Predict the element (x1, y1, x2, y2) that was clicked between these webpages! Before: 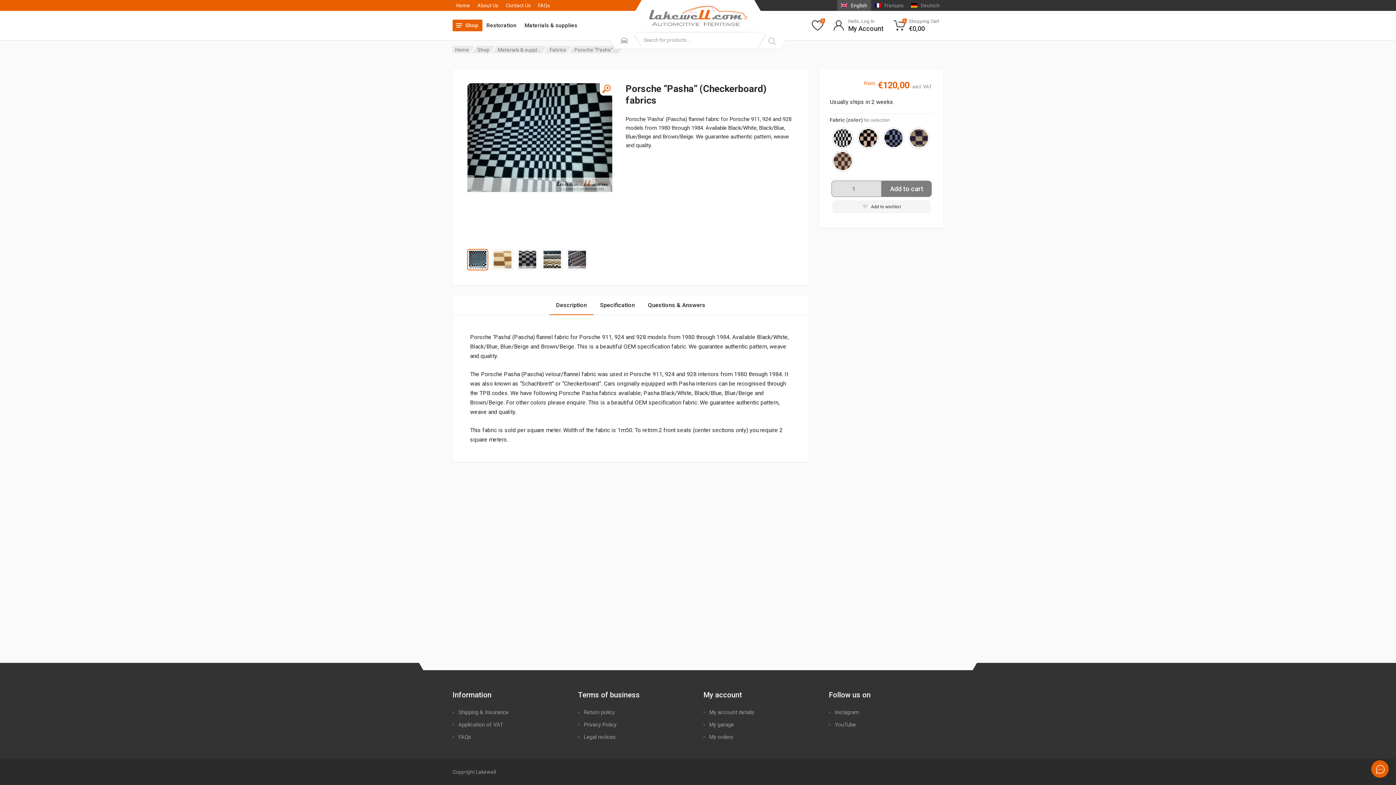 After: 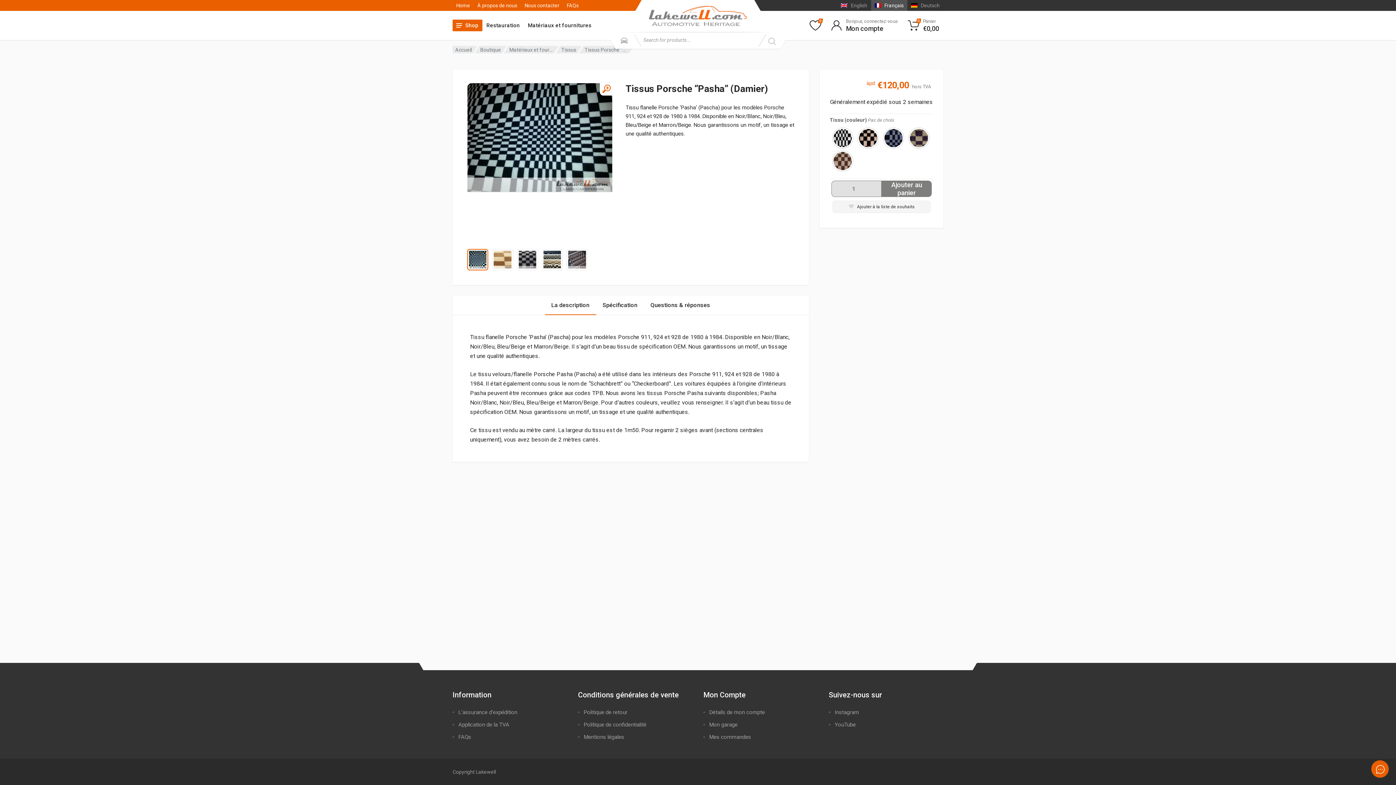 Action: bbox: (871, 0, 907, 10) label: Français